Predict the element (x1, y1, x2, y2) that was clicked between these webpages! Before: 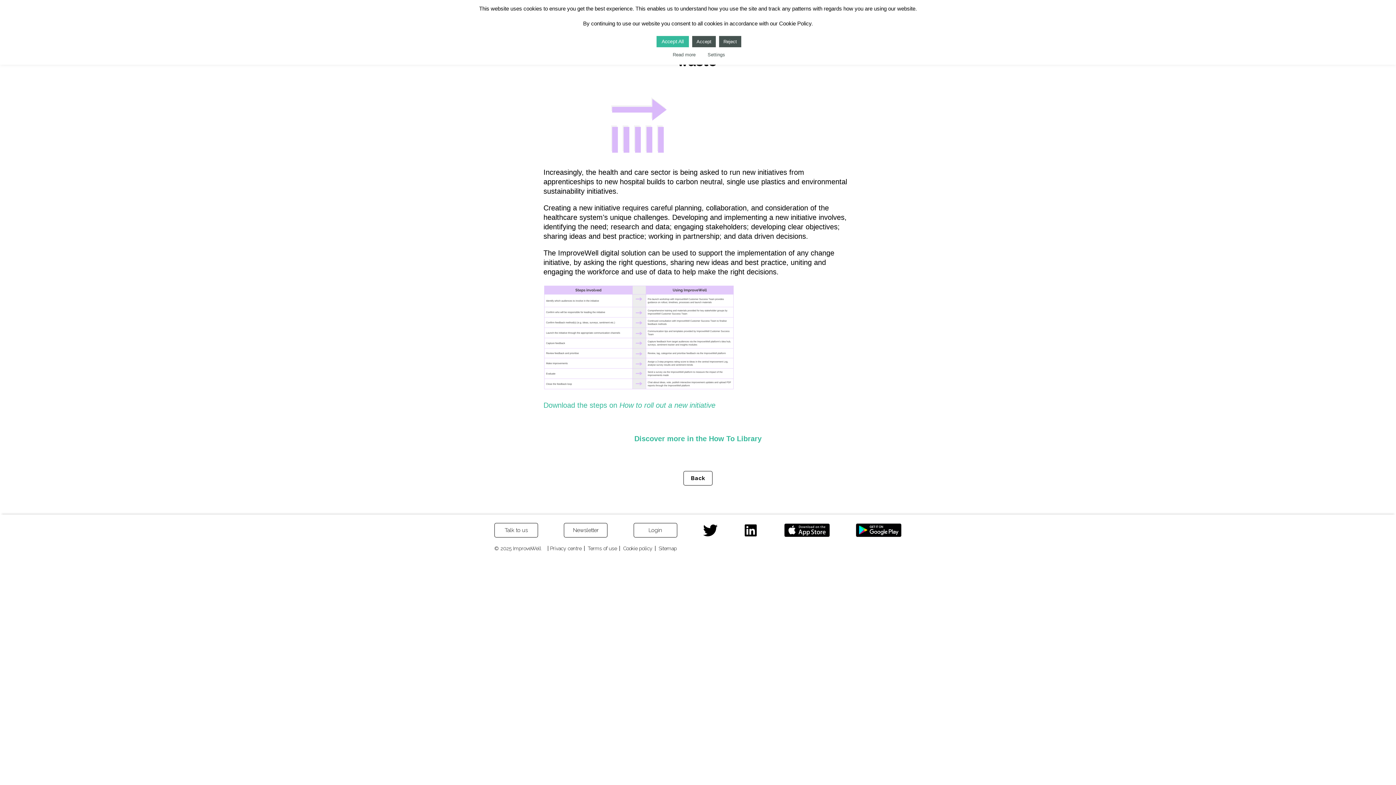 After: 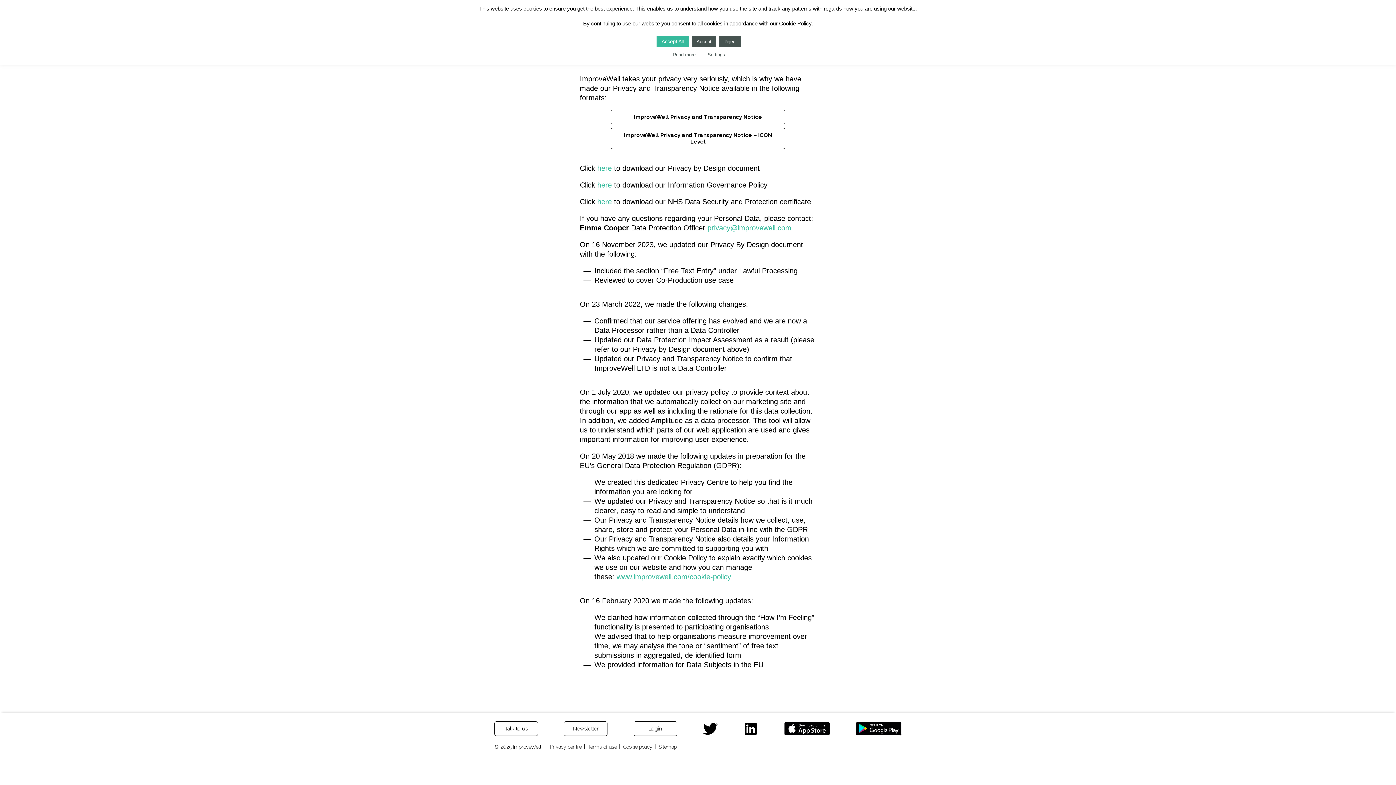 Action: bbox: (550, 545, 581, 551) label: Privacy centre